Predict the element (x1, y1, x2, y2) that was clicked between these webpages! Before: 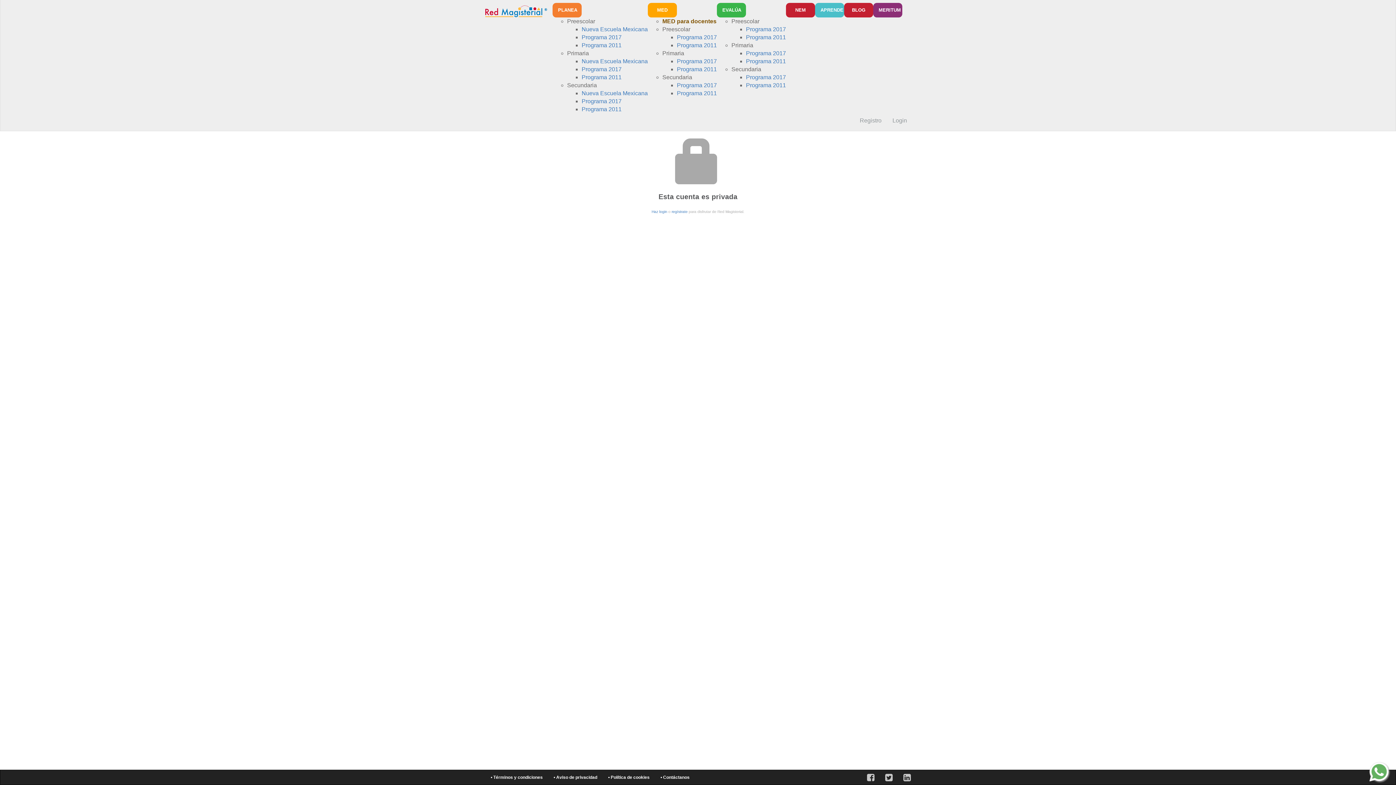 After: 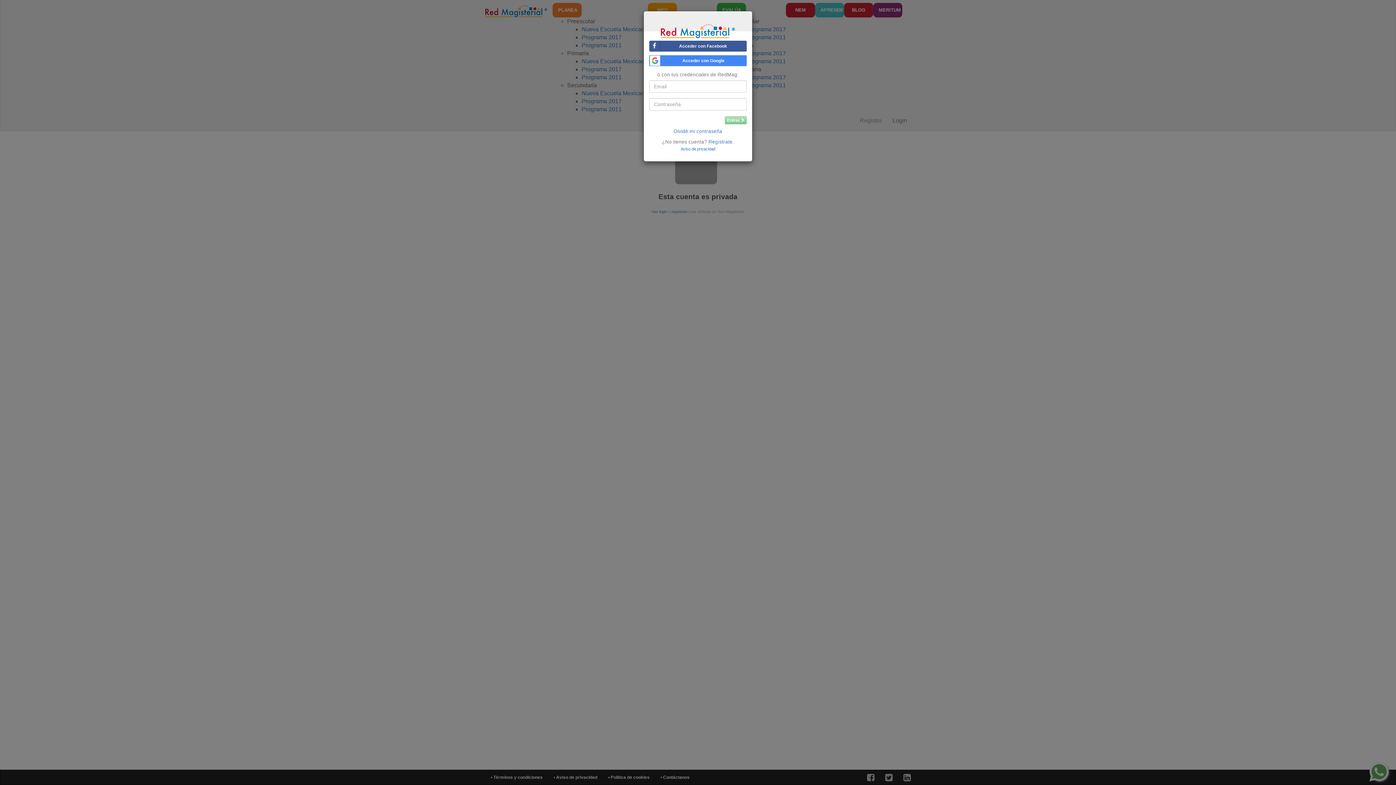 Action: label: Login bbox: (887, 113, 912, 128)